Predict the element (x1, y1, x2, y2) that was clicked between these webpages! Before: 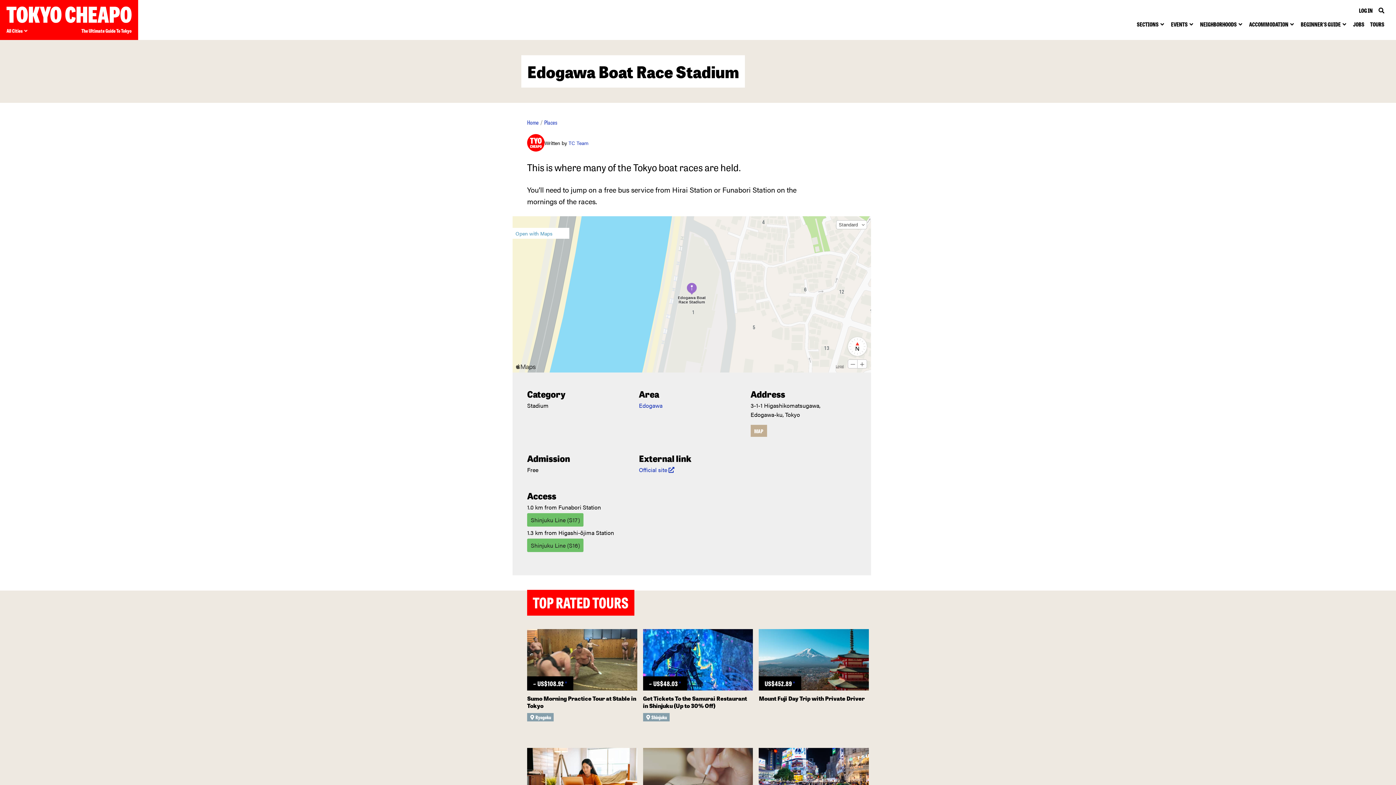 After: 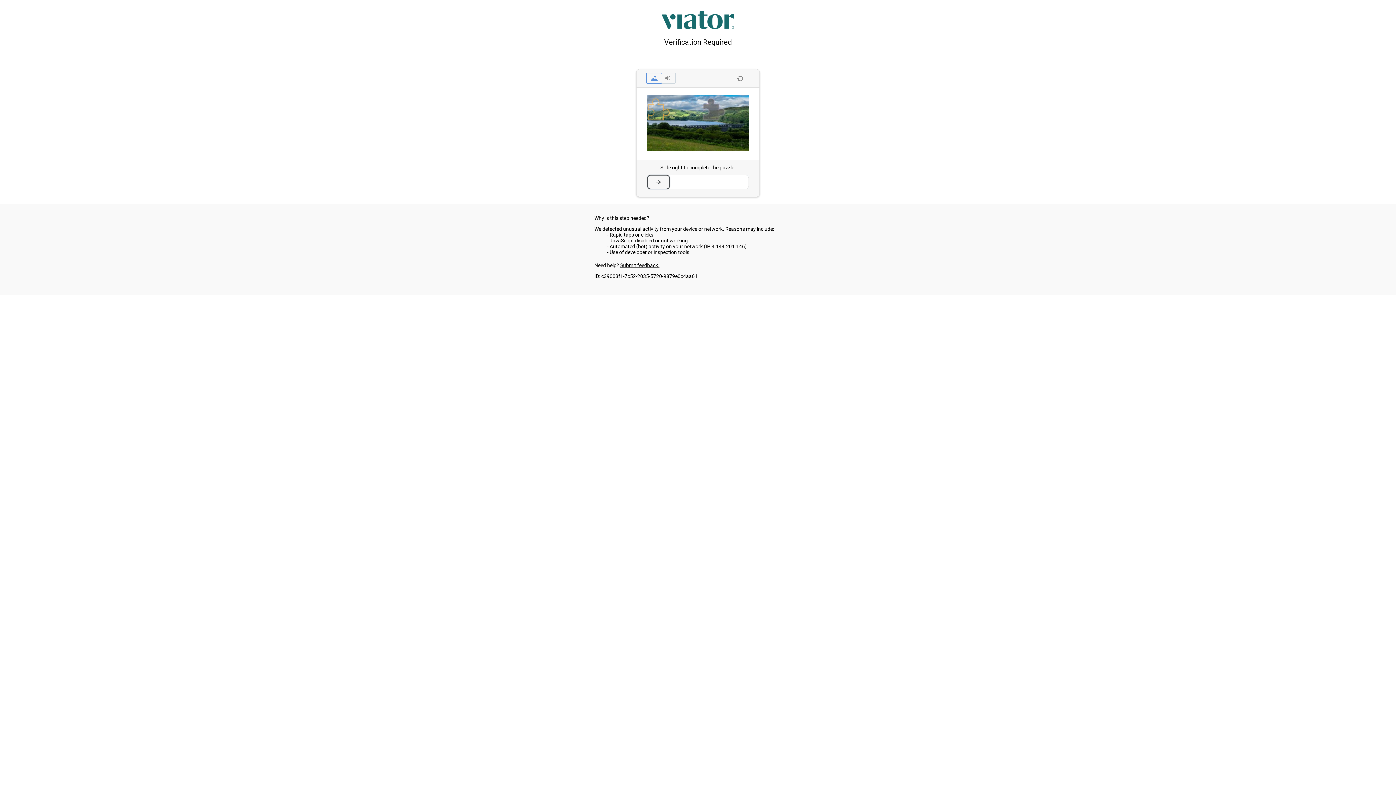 Action: bbox: (759, 695, 864, 702) label: Mount Fuji Day Trip with Private Driver